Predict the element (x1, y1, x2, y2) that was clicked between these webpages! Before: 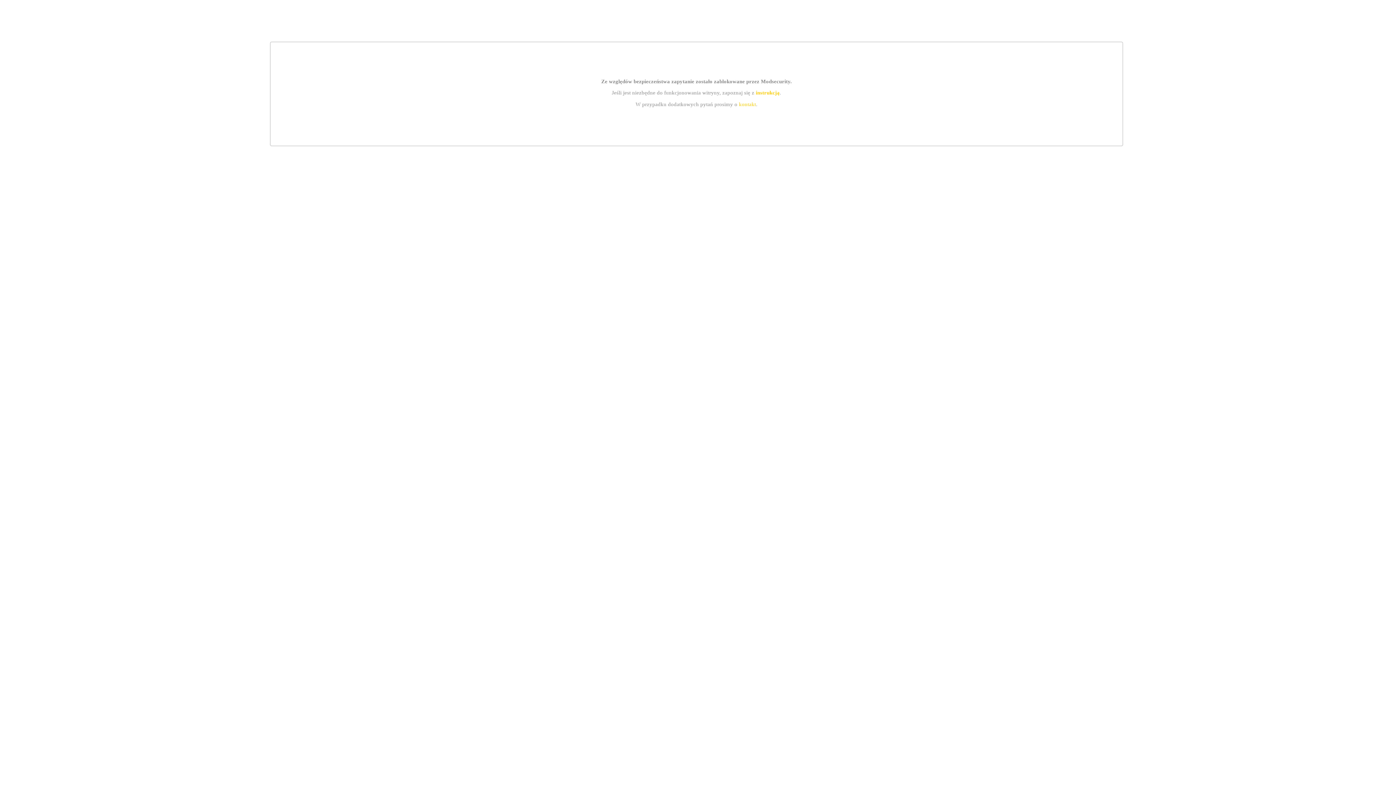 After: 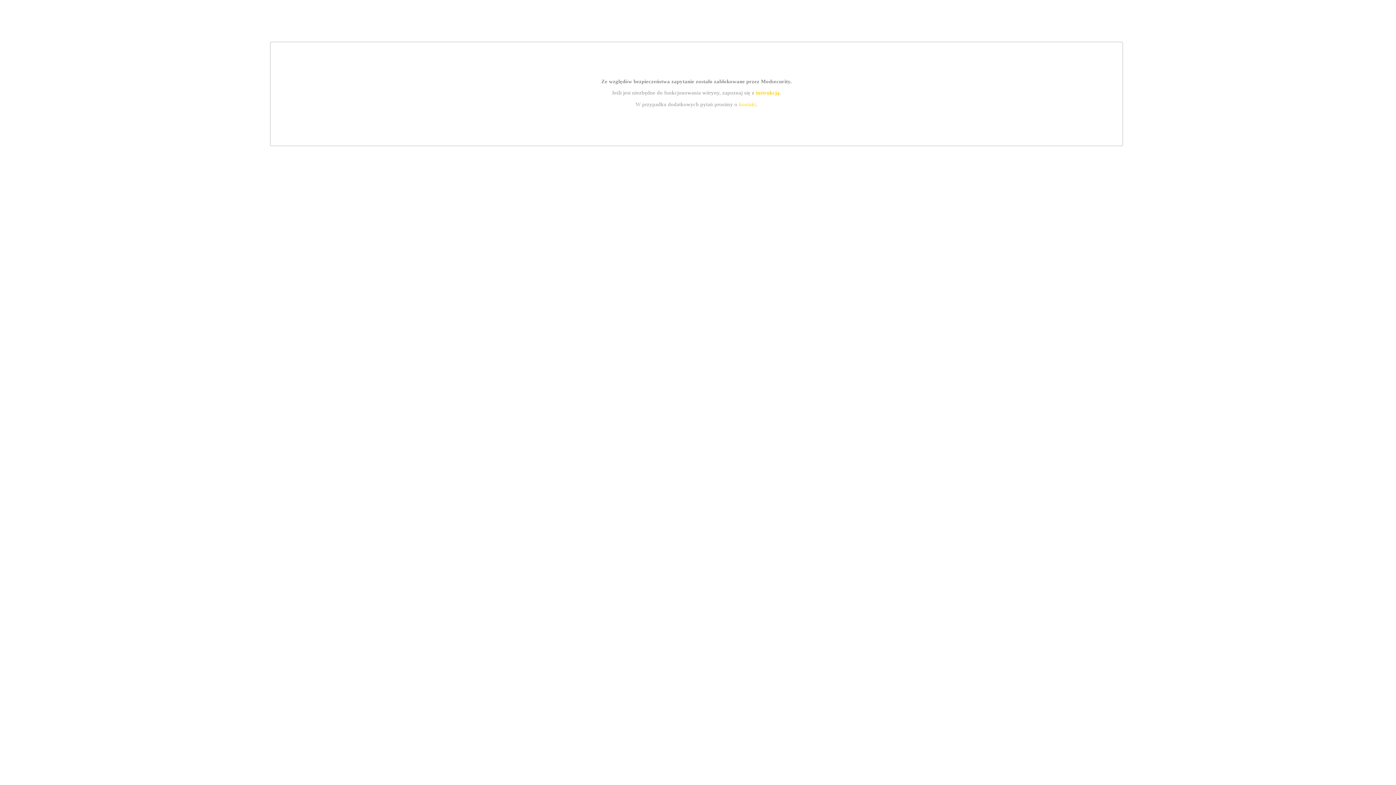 Action: bbox: (755, 89, 779, 95) label: instrukcją